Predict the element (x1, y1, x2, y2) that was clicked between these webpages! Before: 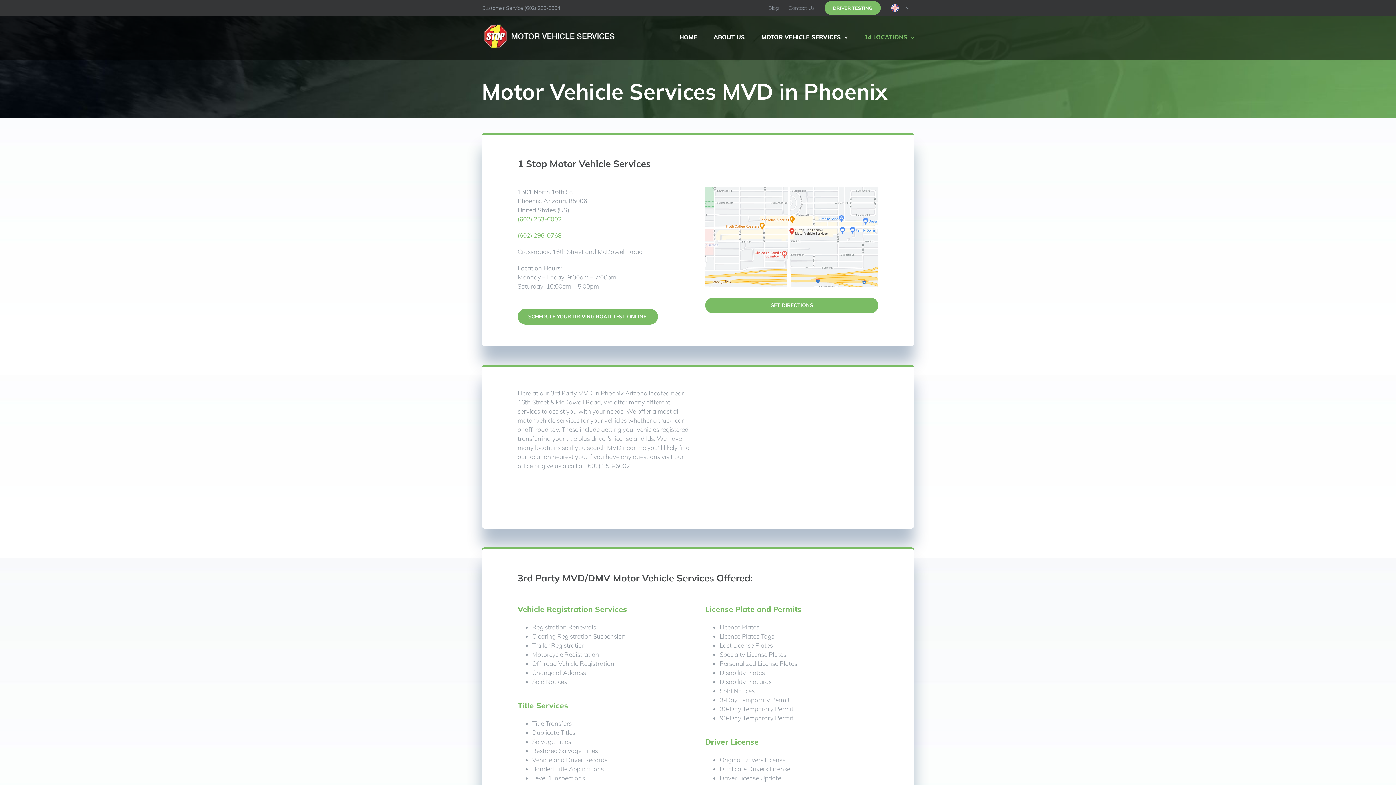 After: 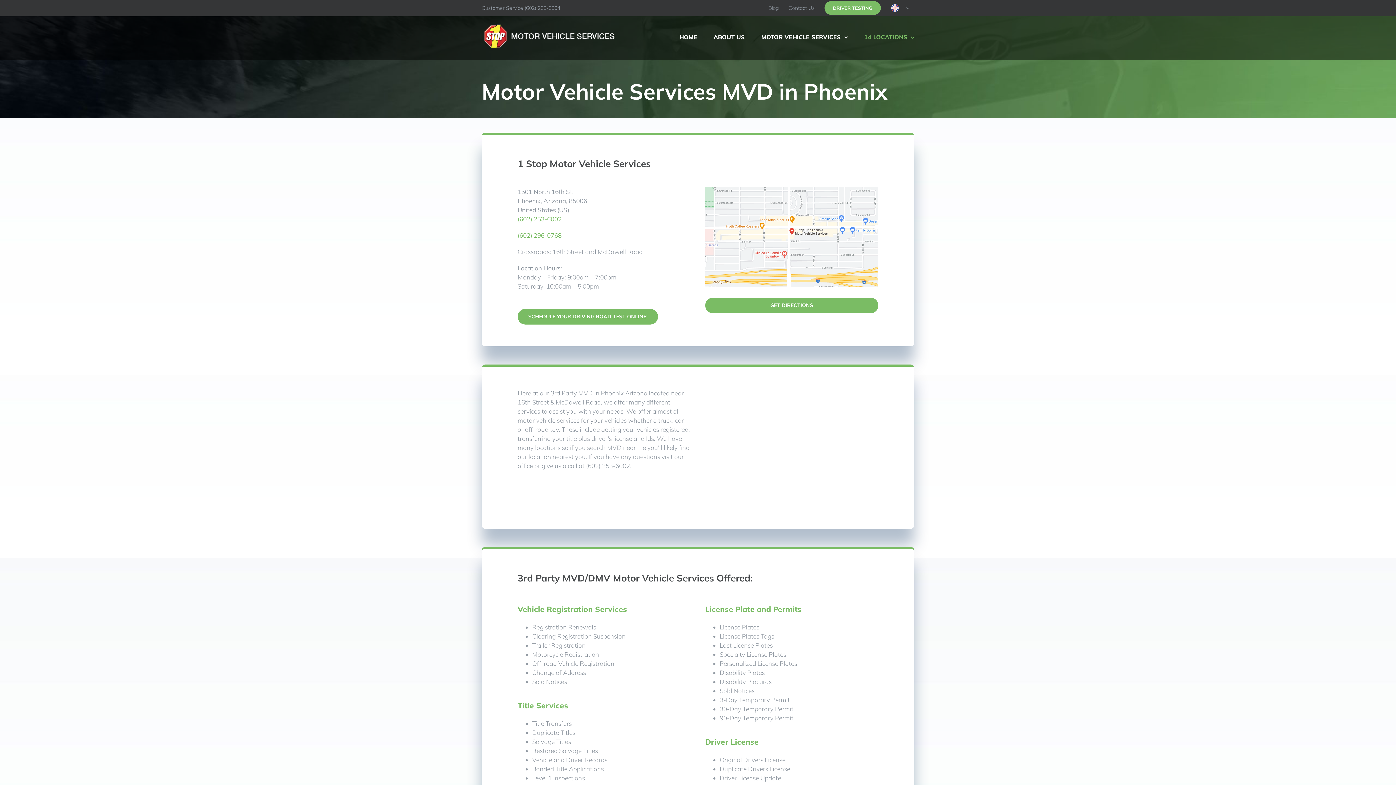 Action: label: (602) 296-0768 bbox: (517, 231, 561, 239)